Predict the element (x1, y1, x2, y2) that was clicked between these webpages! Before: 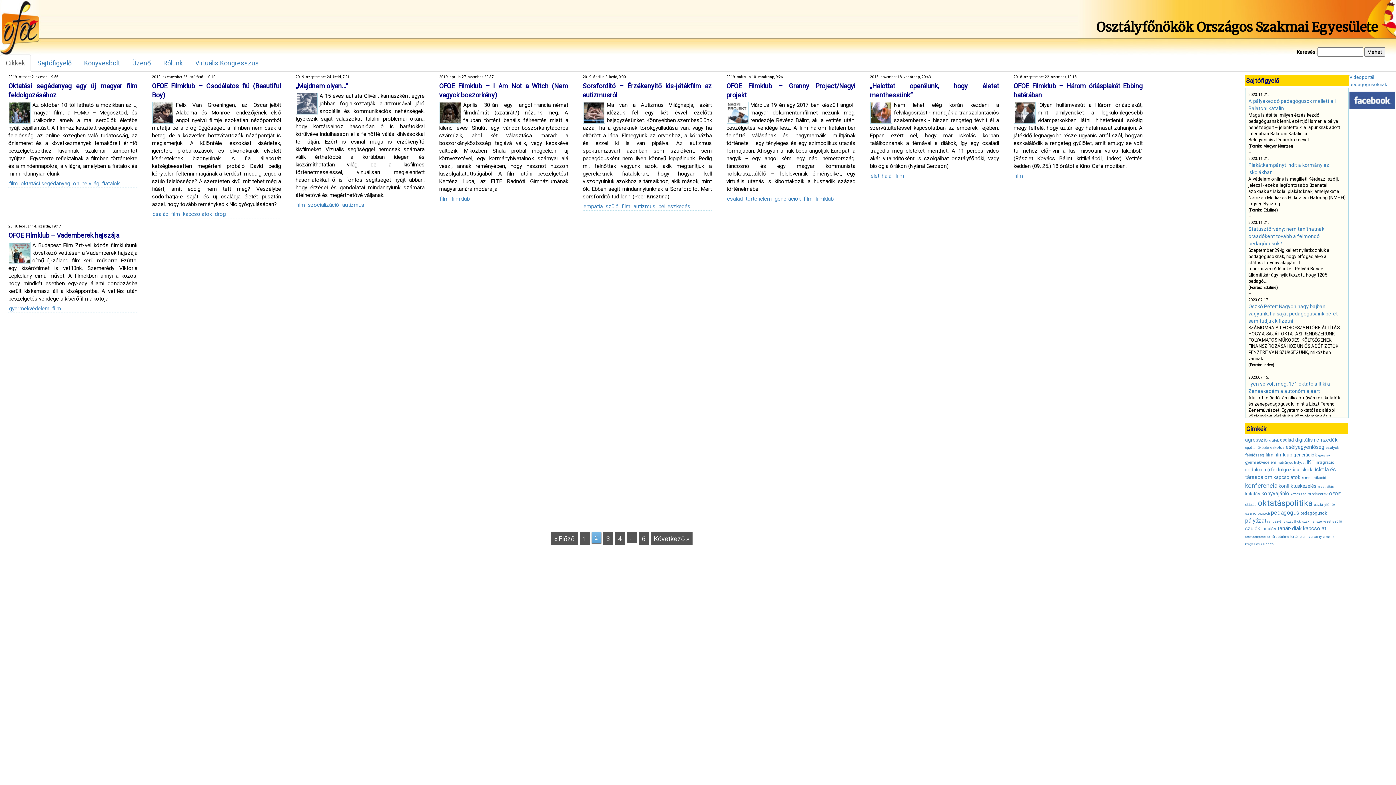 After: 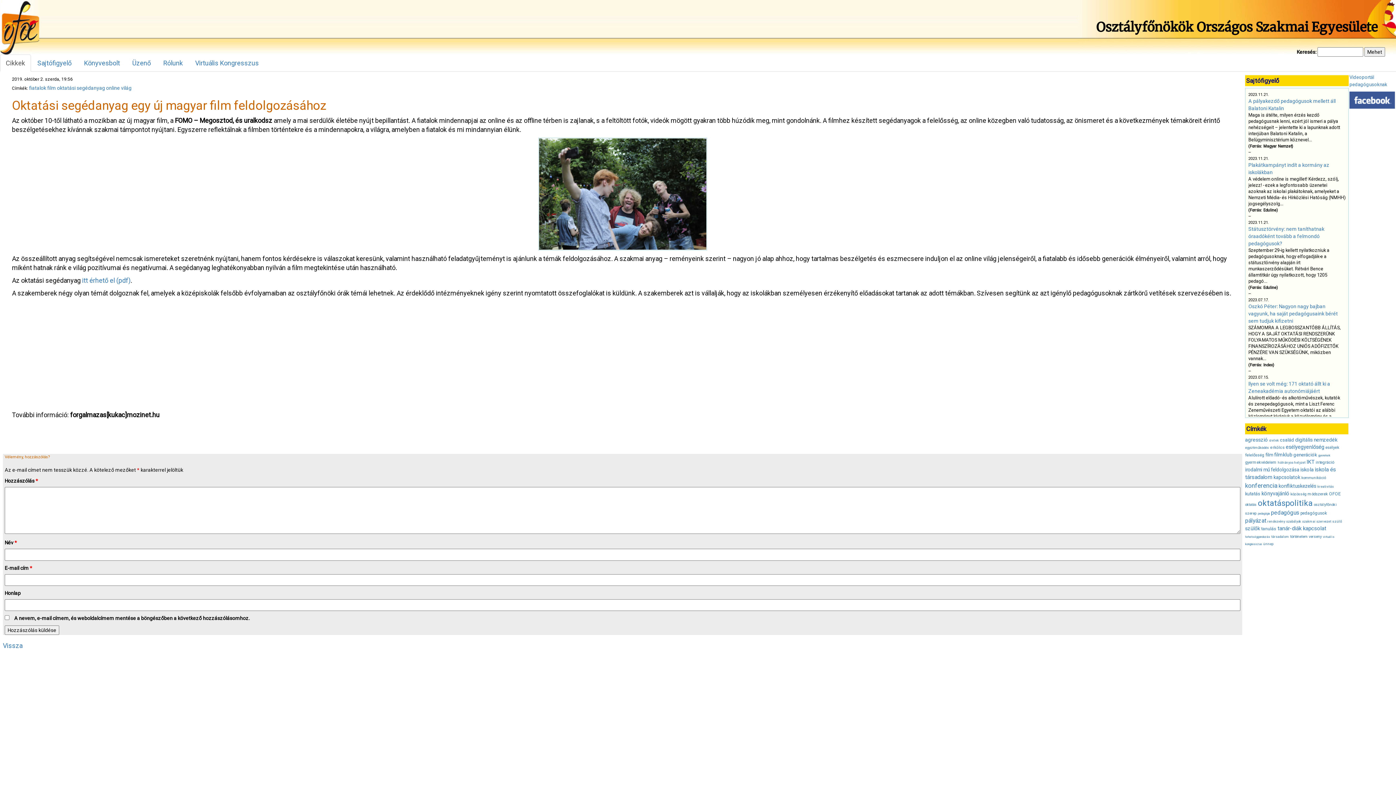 Action: label: 2019. október 2. szerda, 19:56
Oktatási segédanyag egy új magyar film feldolgozásához bbox: (8, 74, 137, 101)